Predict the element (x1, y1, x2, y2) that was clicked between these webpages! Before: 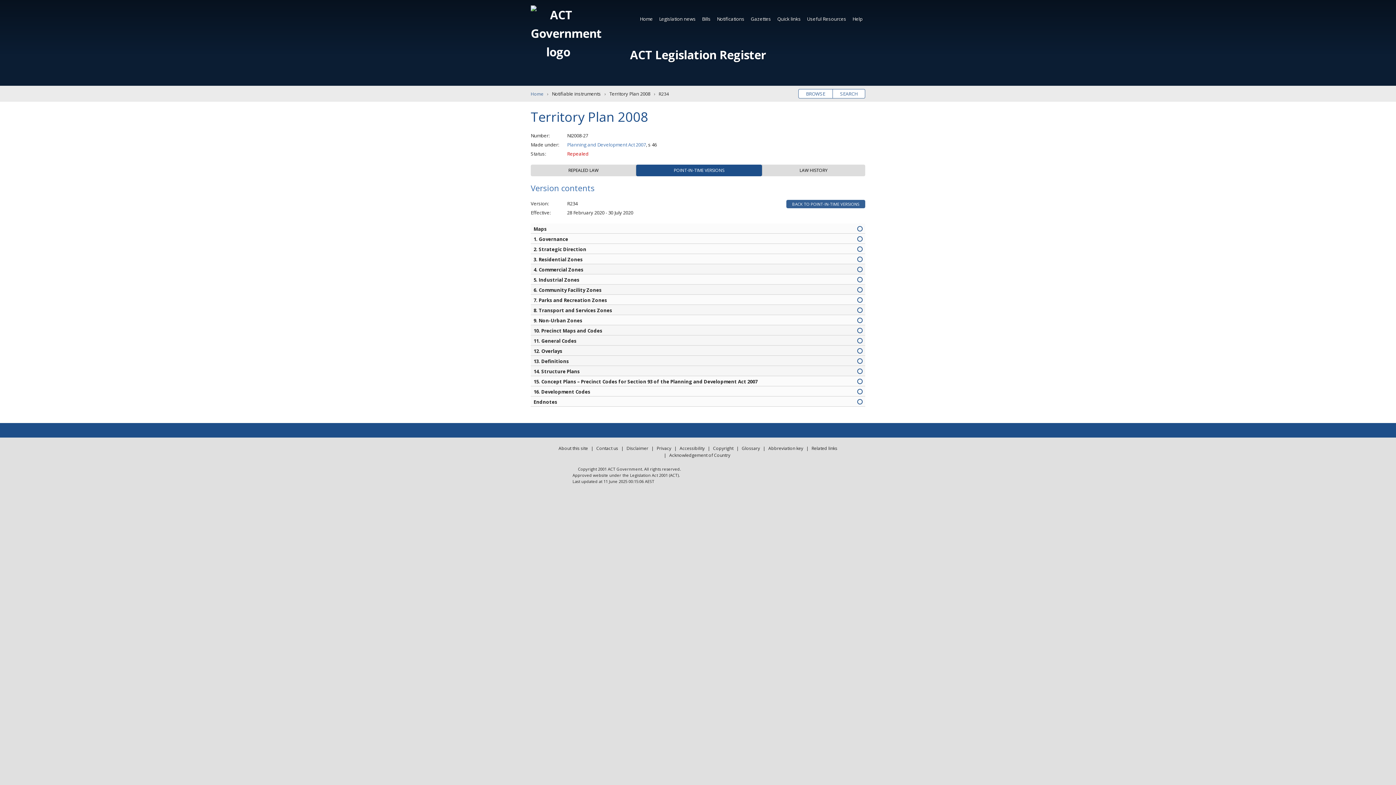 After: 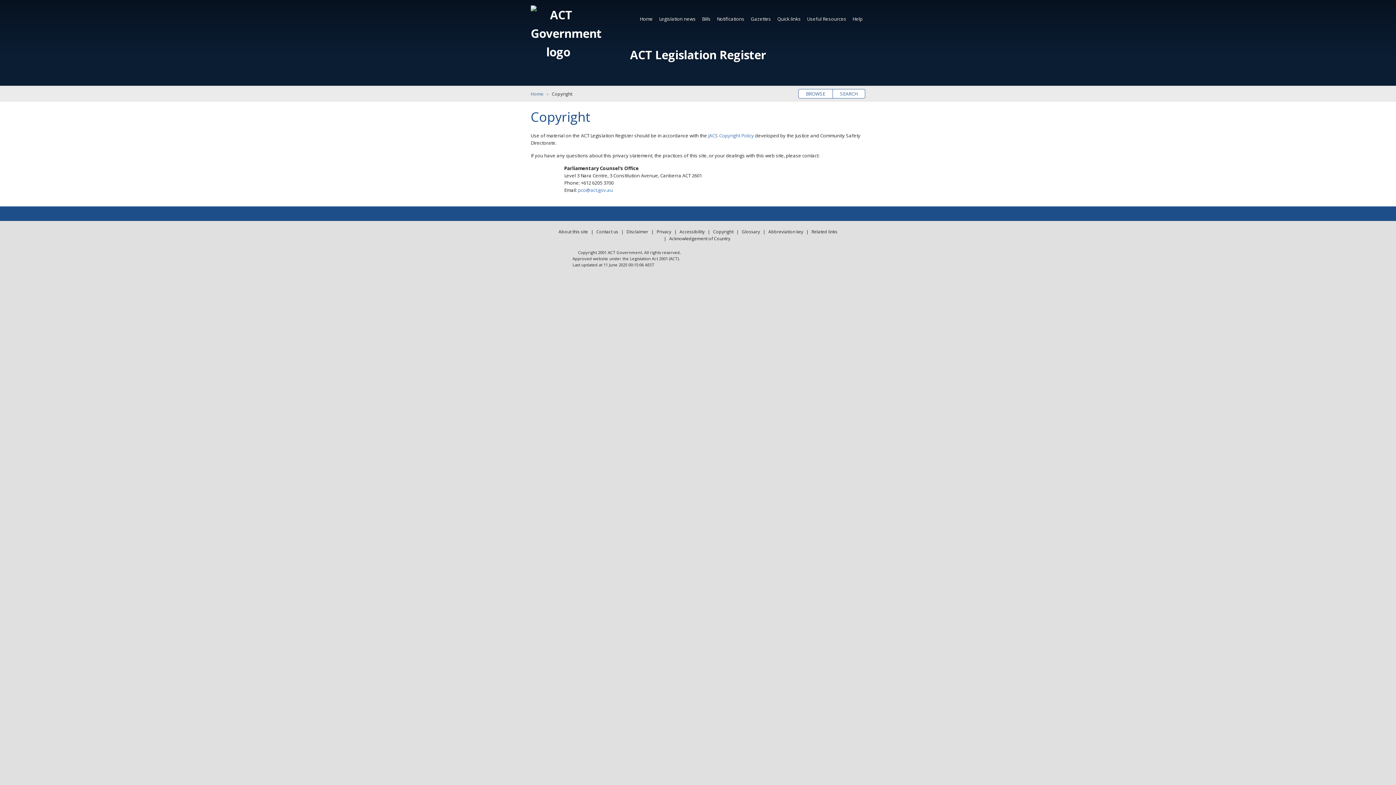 Action: bbox: (711, 445, 735, 452) label: Copyright